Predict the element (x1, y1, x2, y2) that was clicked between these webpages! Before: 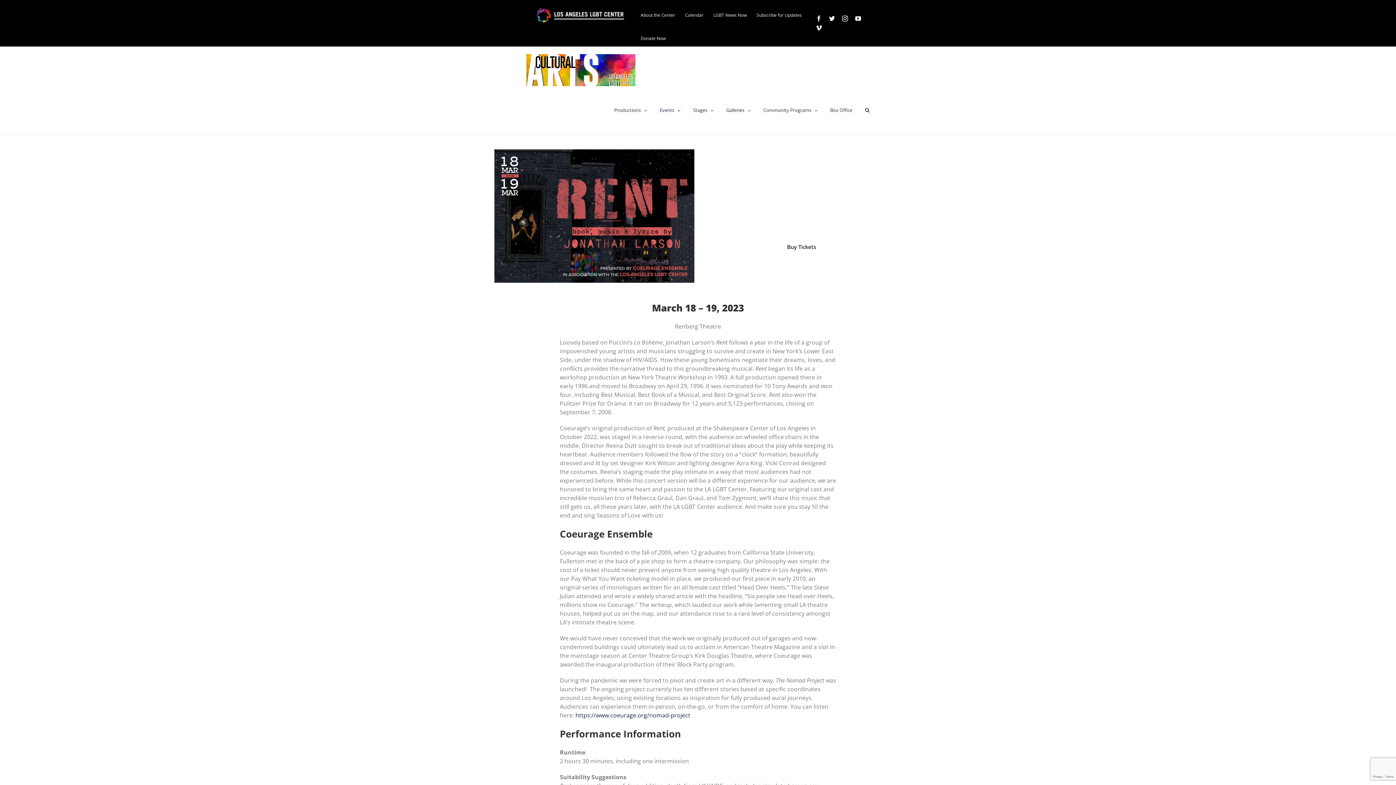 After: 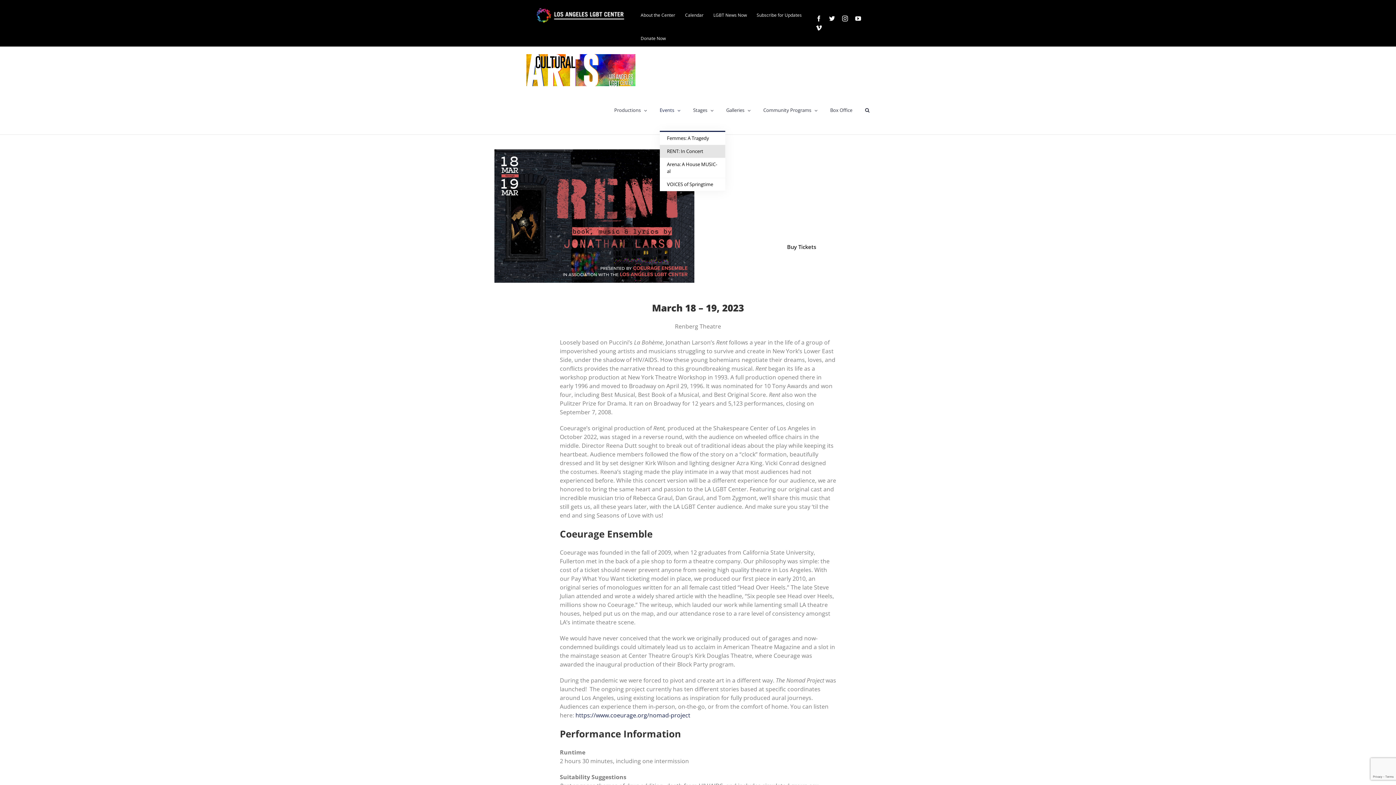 Action: bbox: (659, 89, 680, 130) label: Events